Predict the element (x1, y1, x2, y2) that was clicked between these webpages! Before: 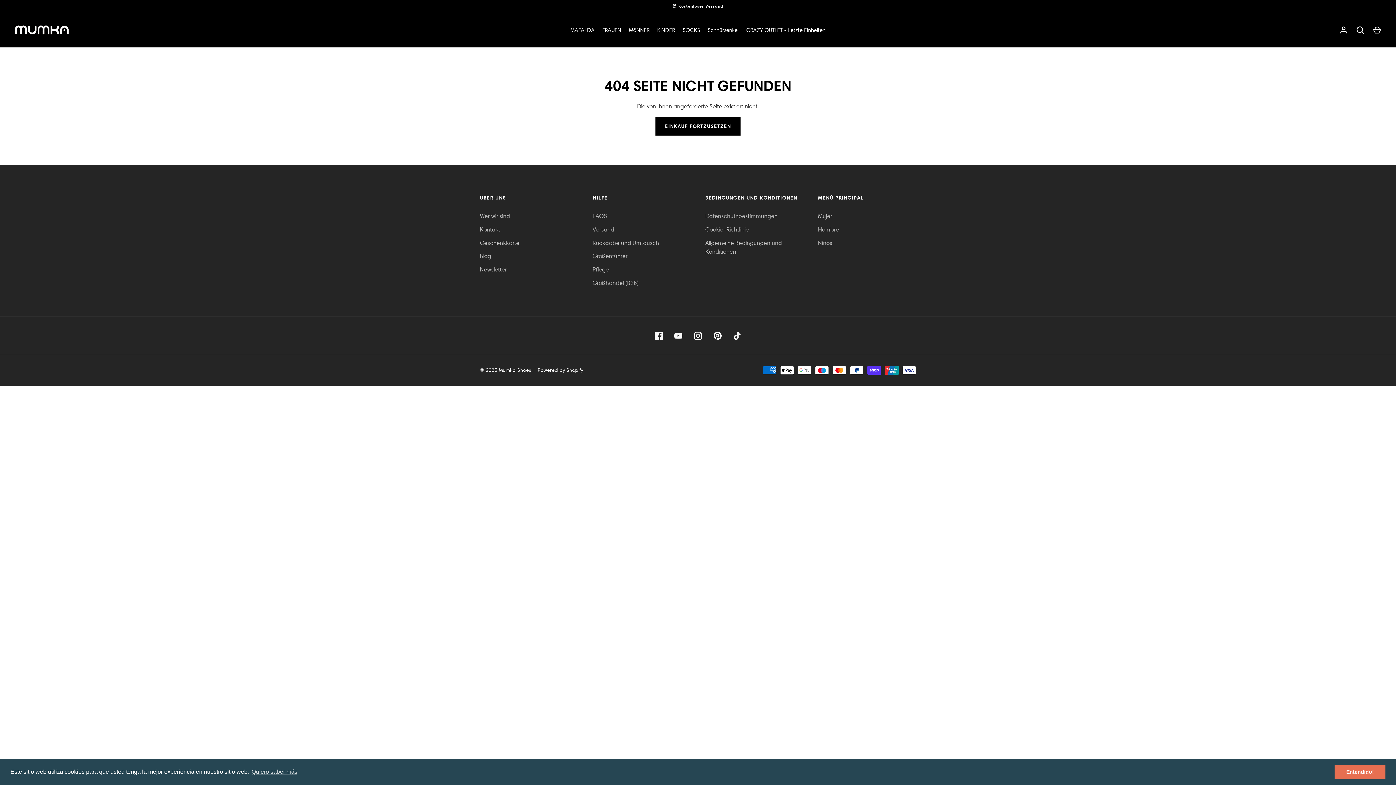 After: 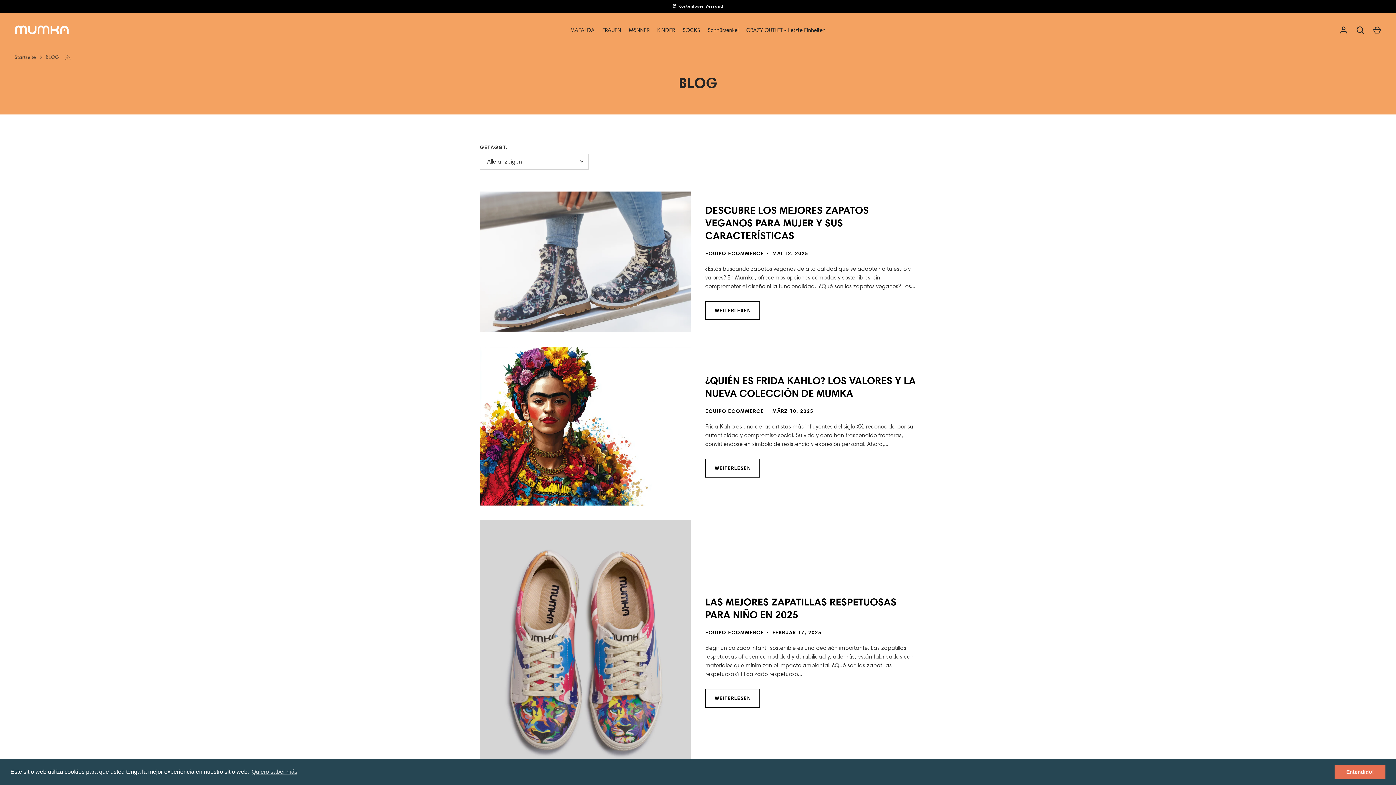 Action: label: Blog bbox: (480, 252, 491, 259)